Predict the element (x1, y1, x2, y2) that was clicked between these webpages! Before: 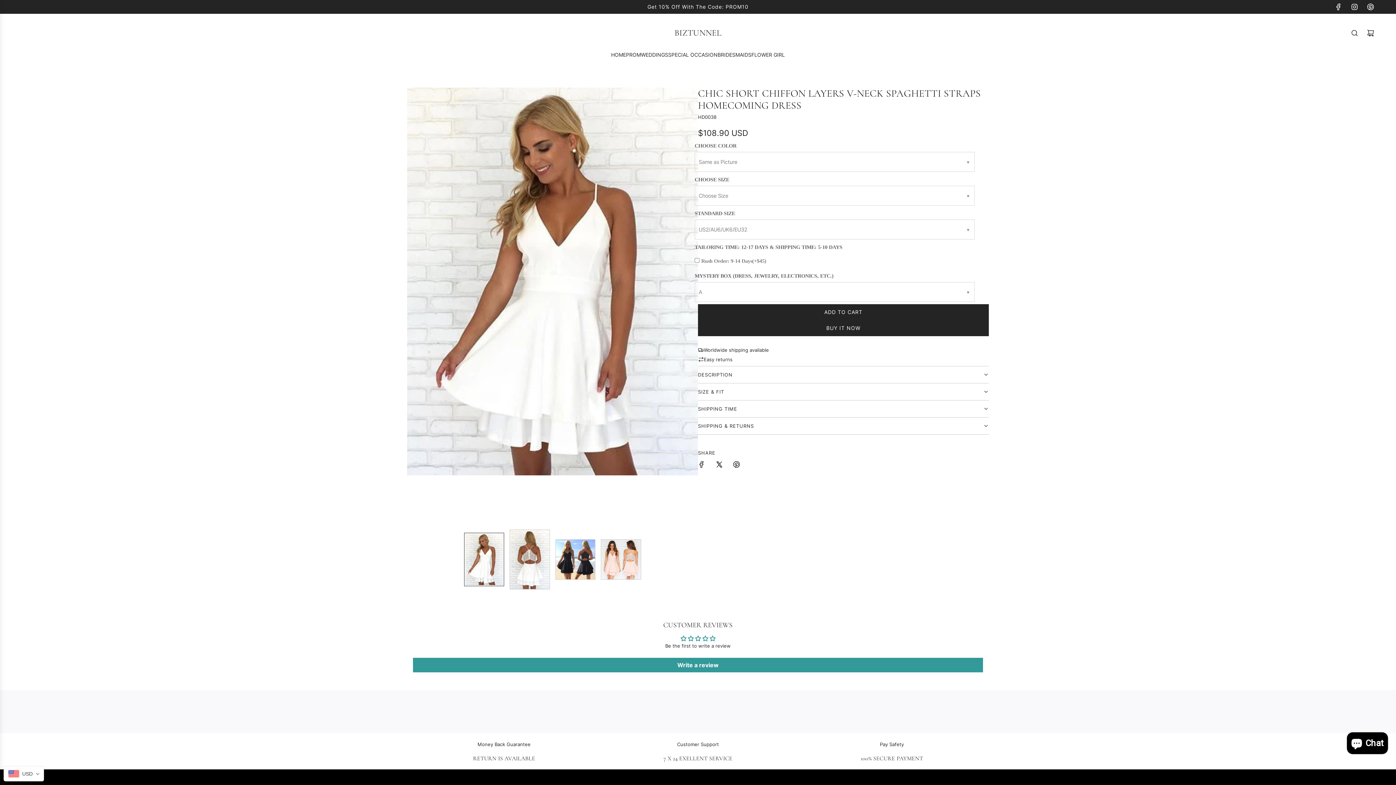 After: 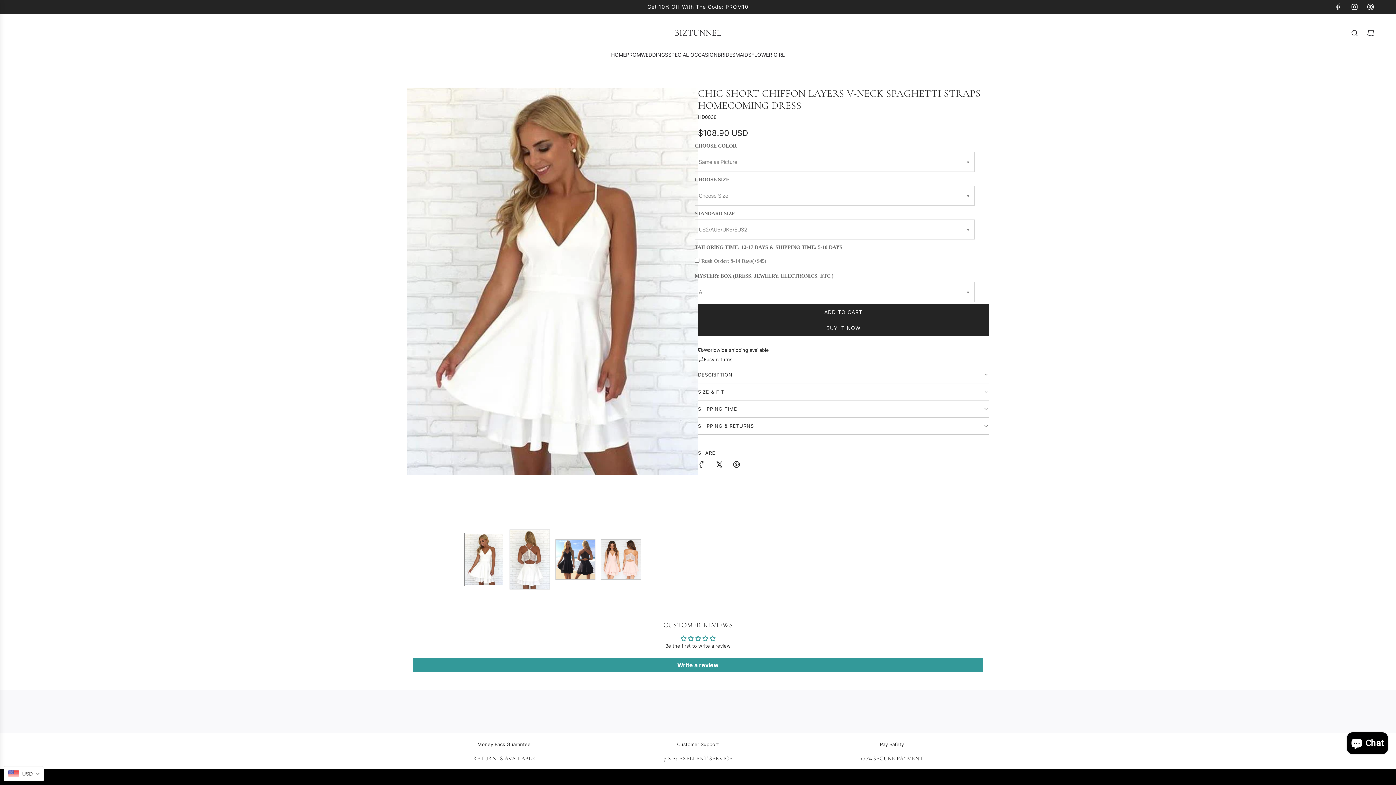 Action: label: Share on X bbox: (711, 456, 727, 474)